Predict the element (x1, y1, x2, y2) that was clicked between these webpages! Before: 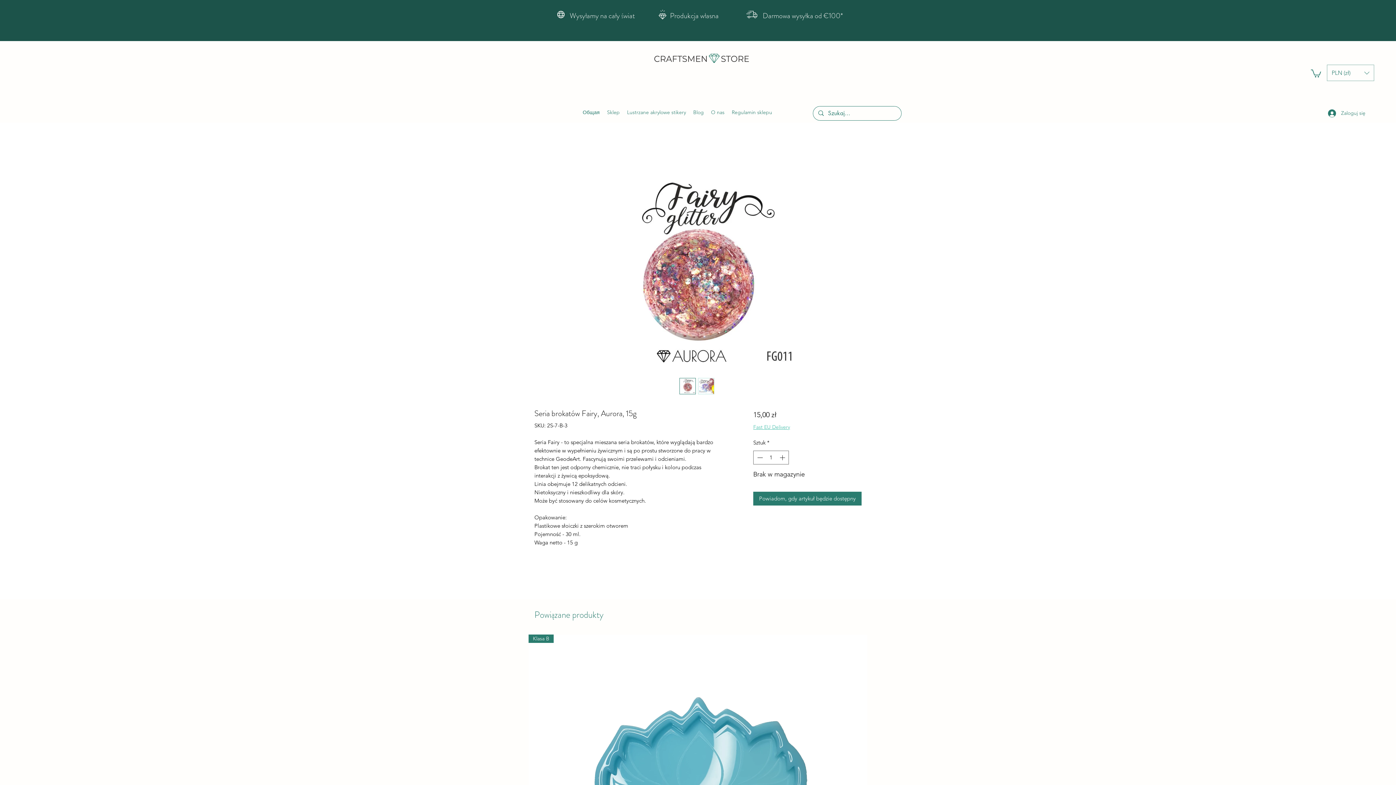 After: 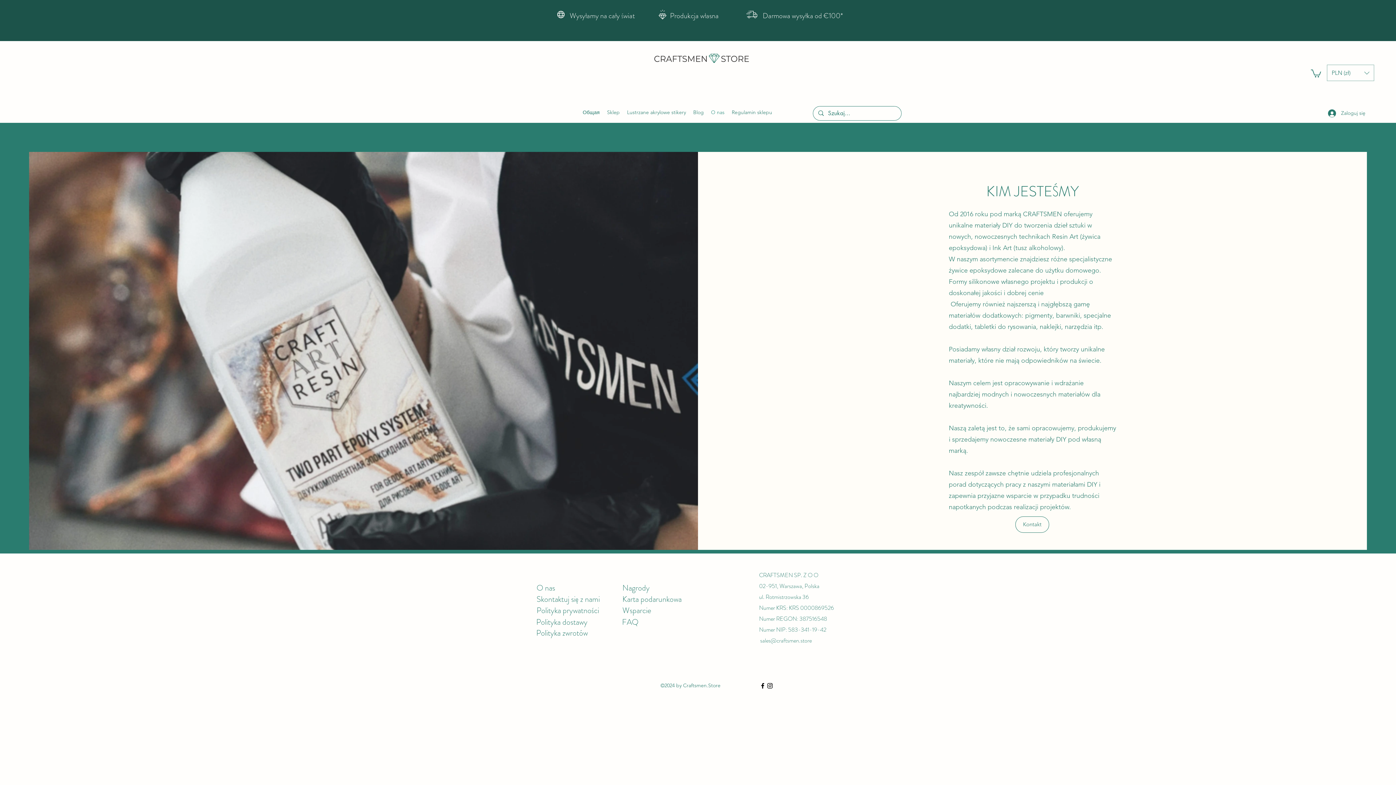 Action: label: Produkcja własna bbox: (670, 10, 718, 21)